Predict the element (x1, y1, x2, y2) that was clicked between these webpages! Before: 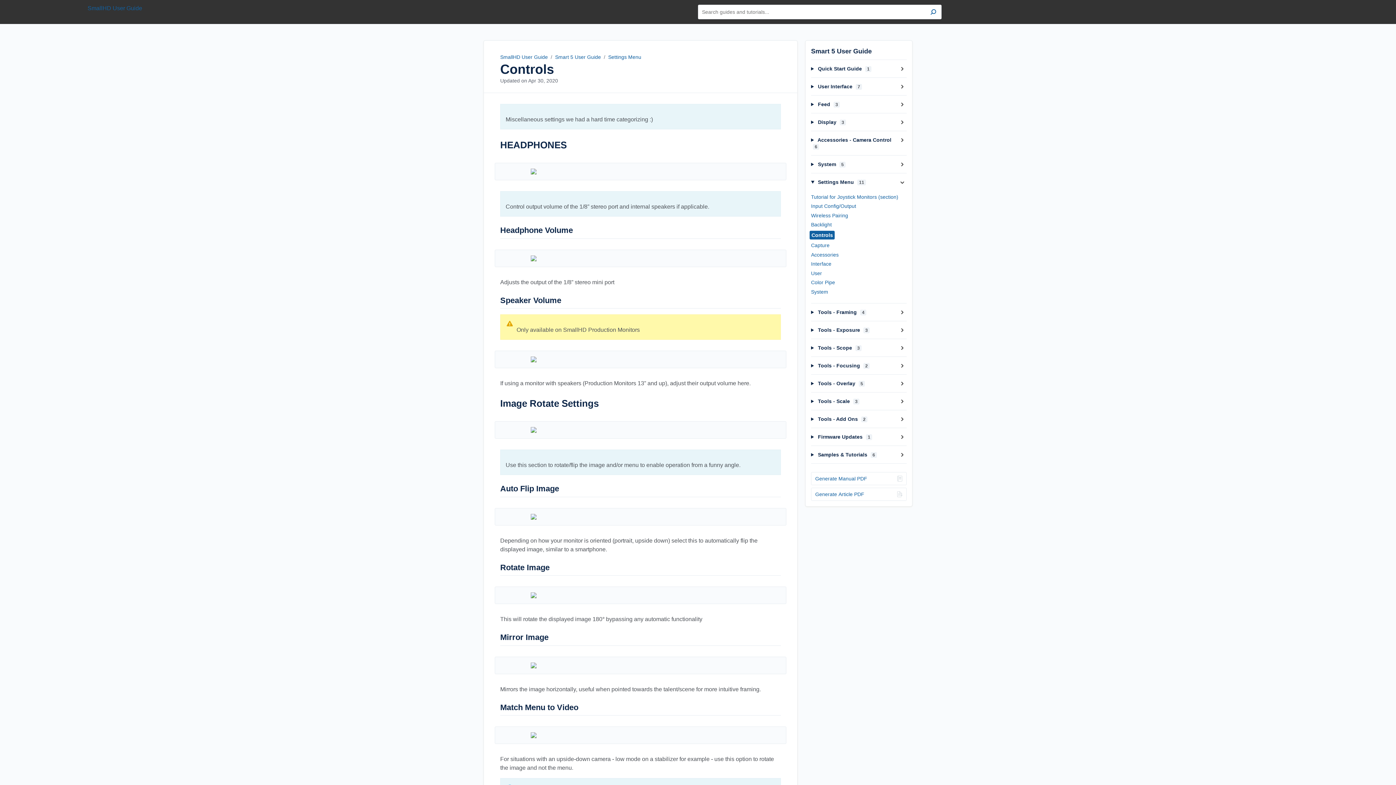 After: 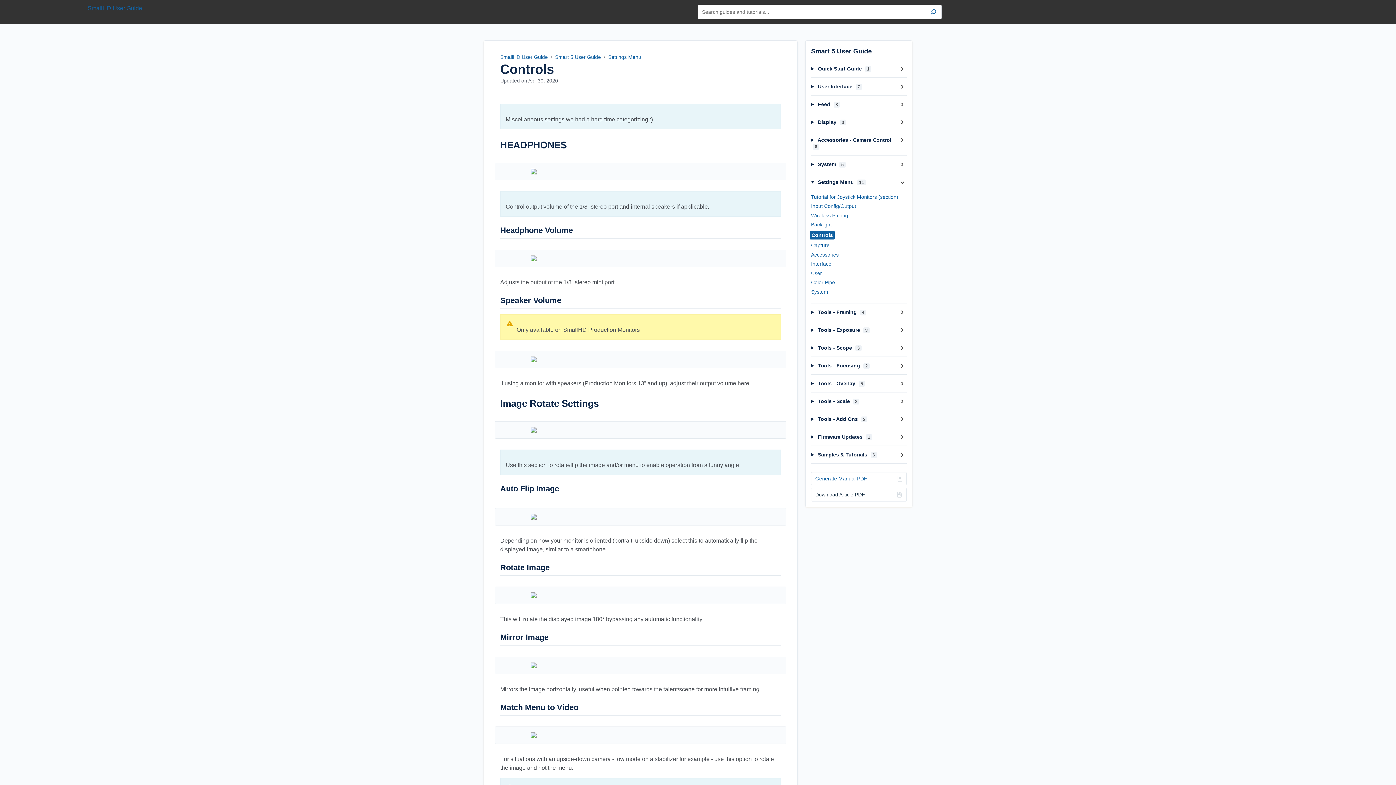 Action: bbox: (811, 488, 906, 501) label: Generate Article PDF